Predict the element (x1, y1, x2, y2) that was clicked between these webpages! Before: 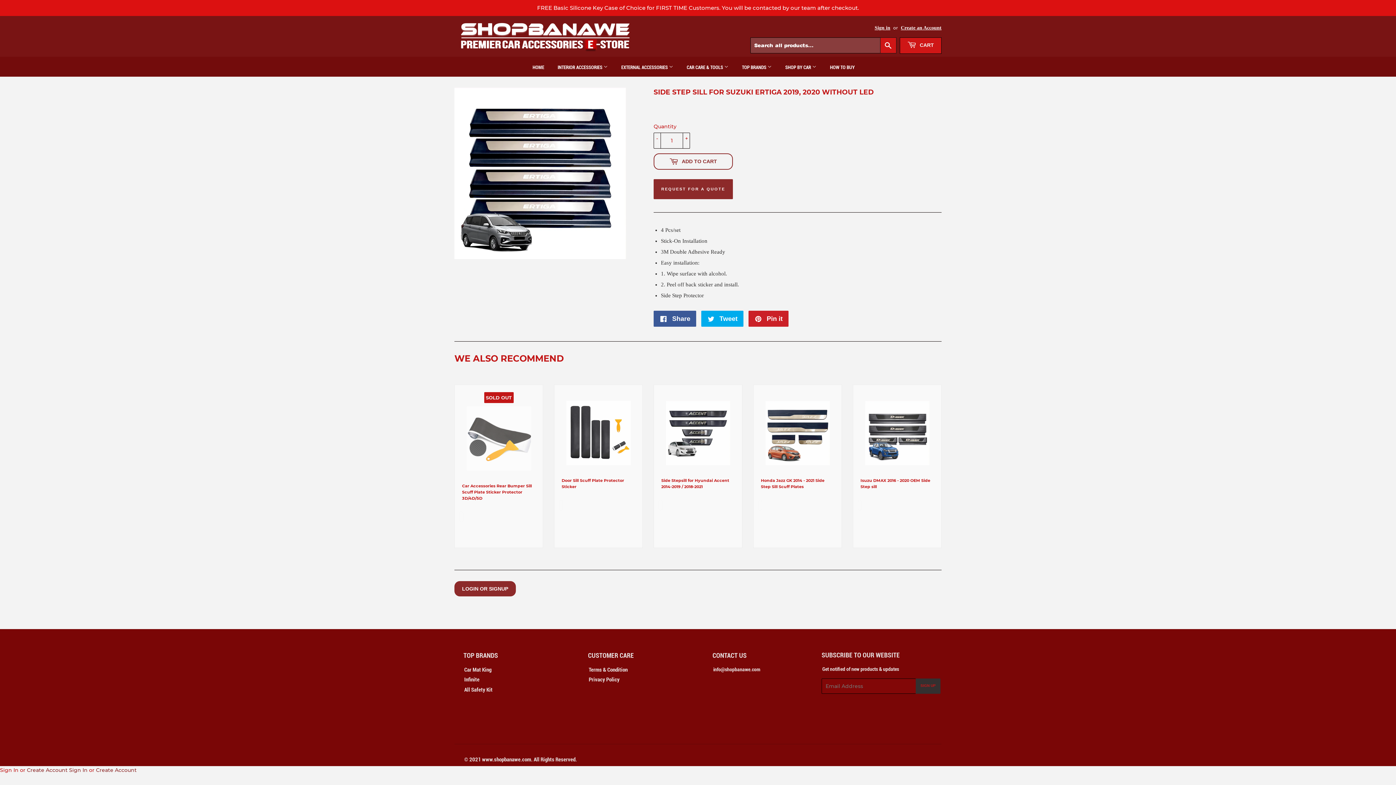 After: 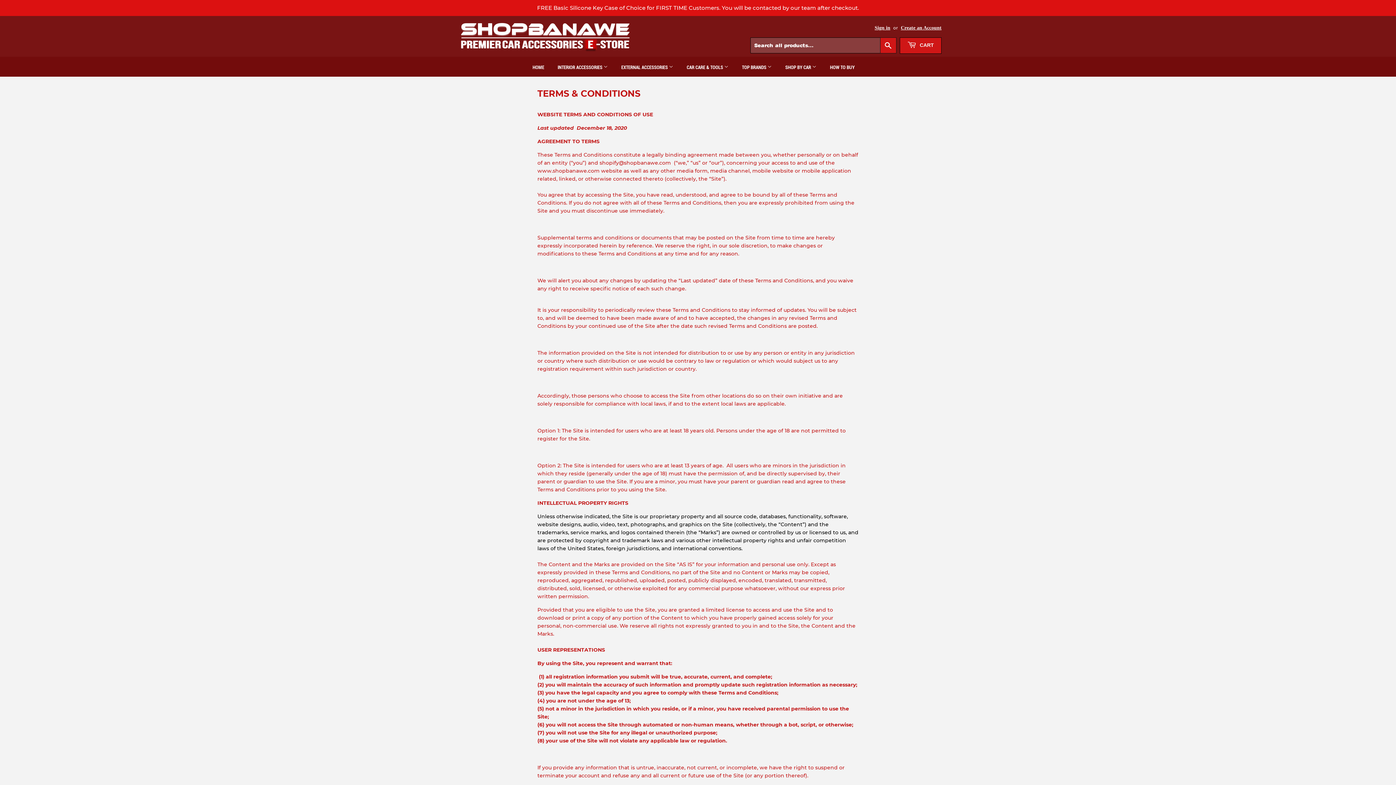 Action: label: Terms & Condition bbox: (588, 666, 627, 673)